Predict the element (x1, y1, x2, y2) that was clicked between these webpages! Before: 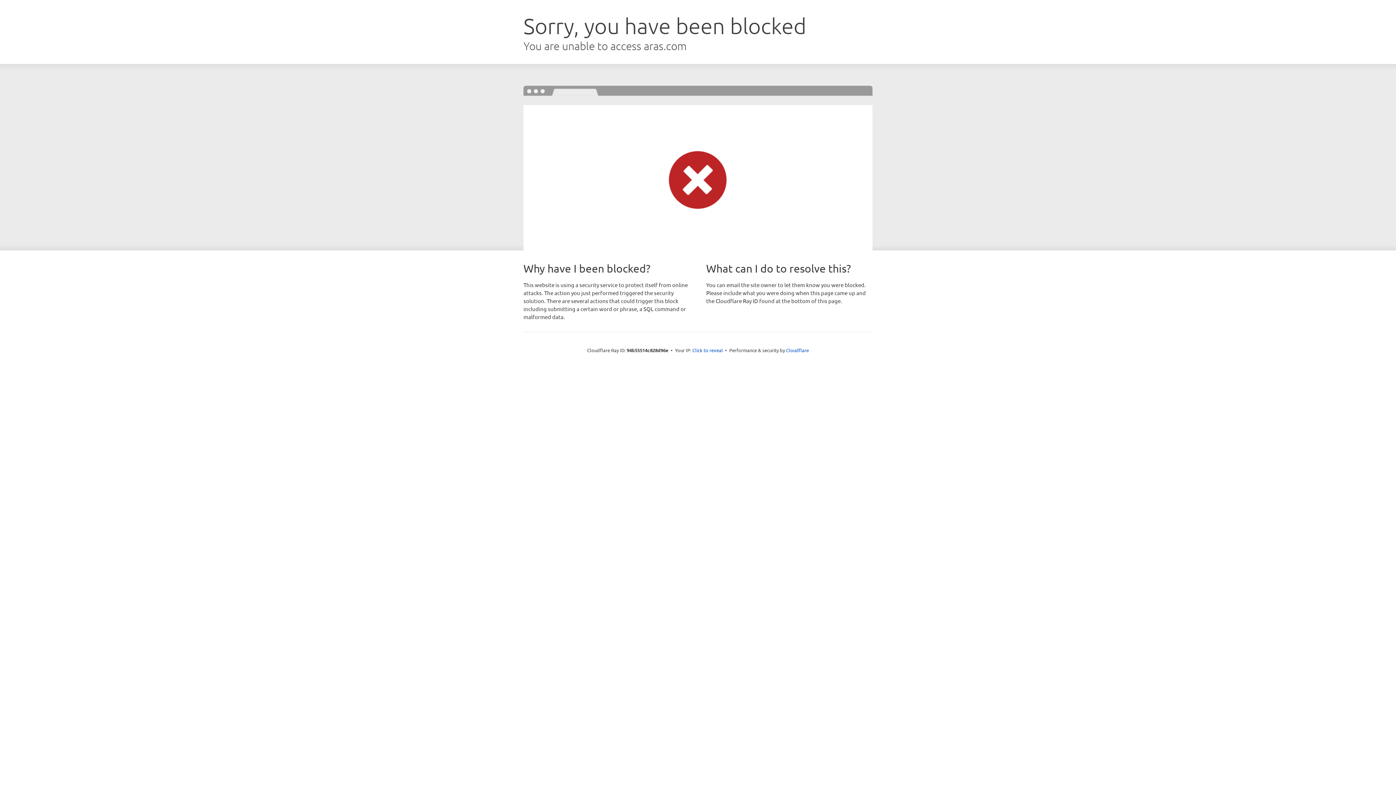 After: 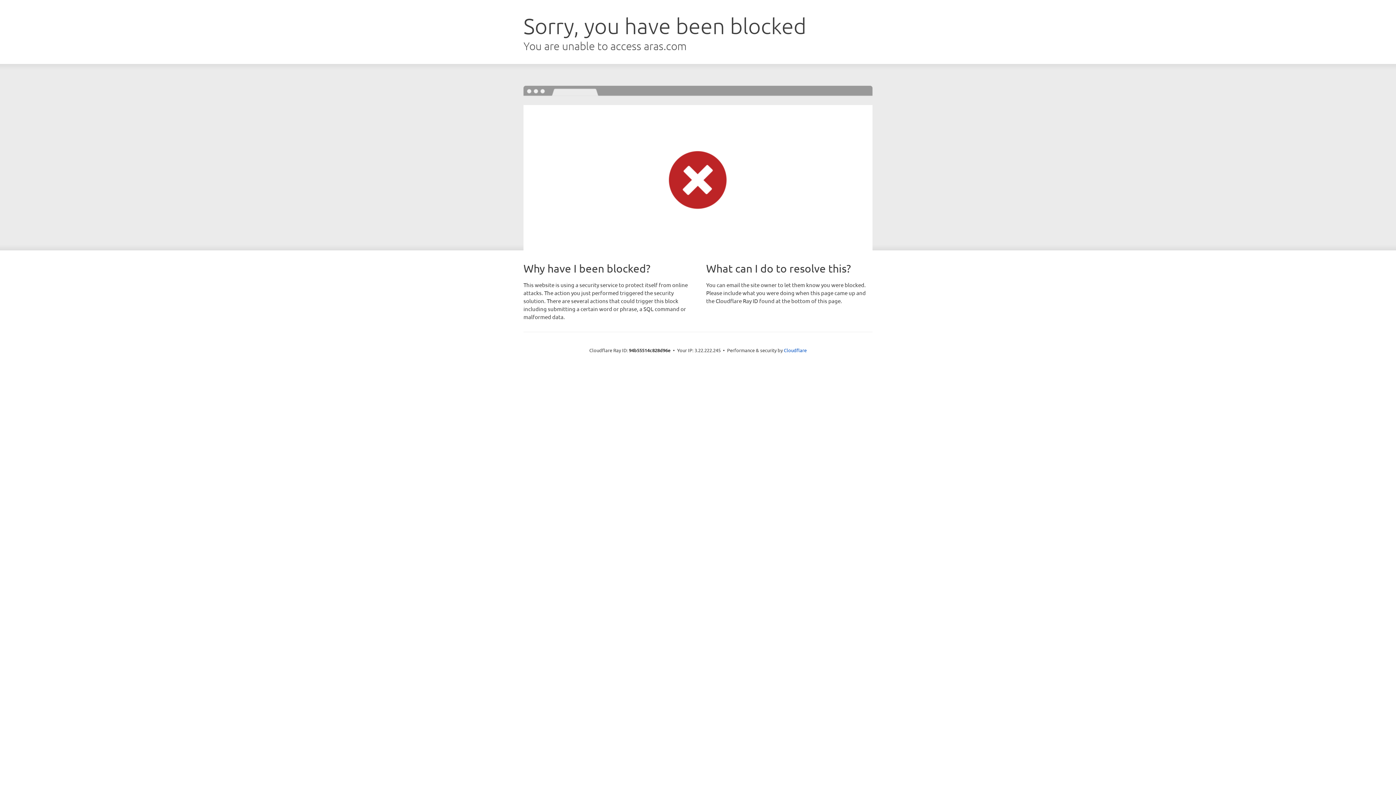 Action: label: Click to reveal bbox: (692, 346, 723, 353)